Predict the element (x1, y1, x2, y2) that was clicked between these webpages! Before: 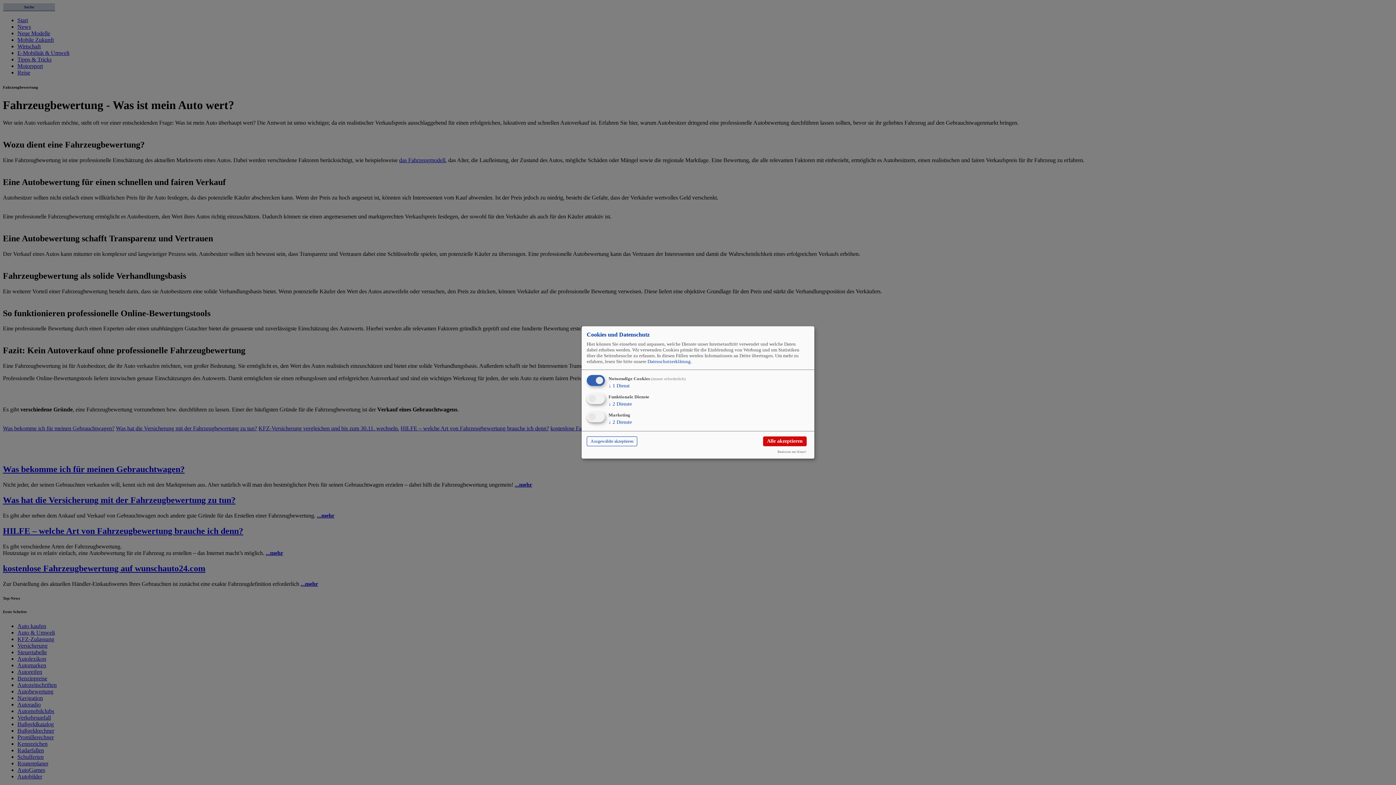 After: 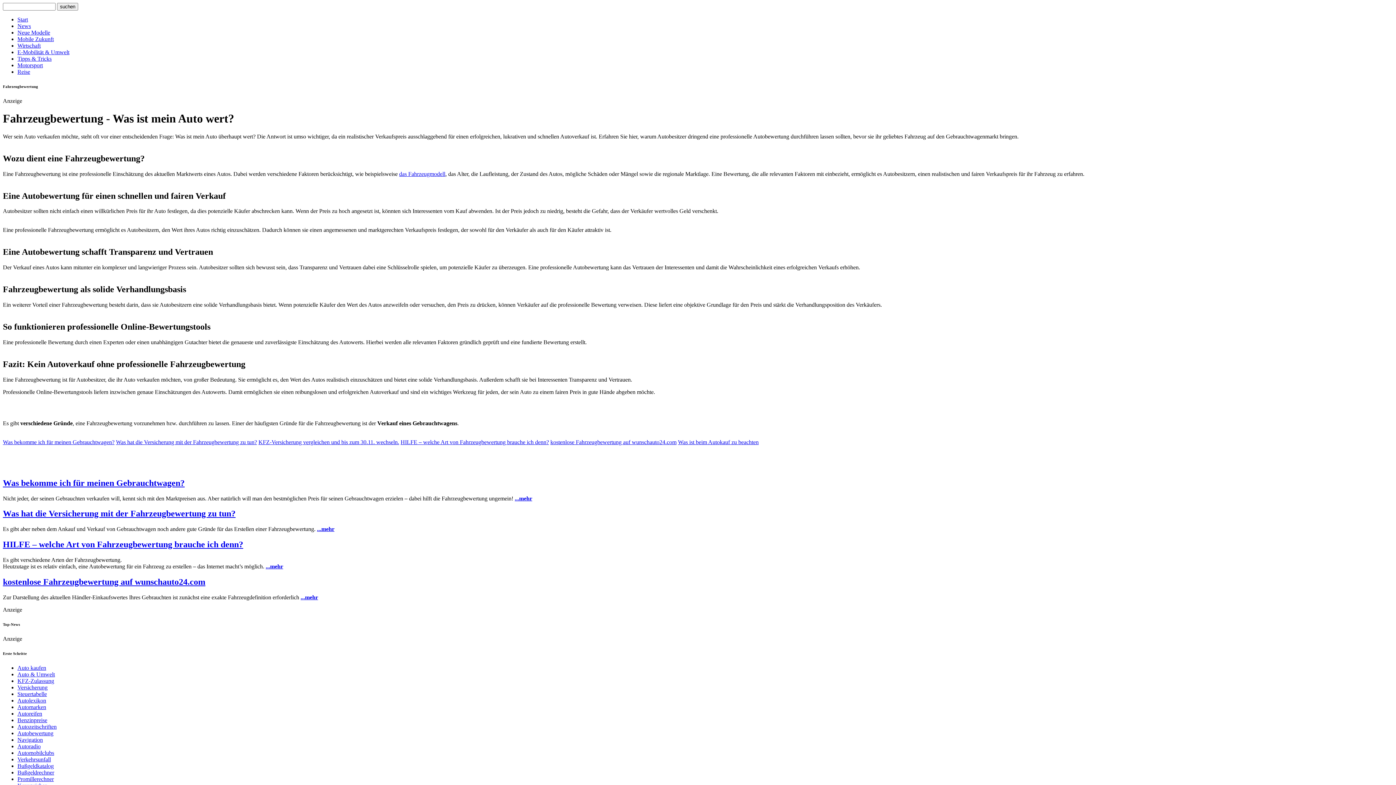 Action: label: Alle akzeptieren bbox: (763, 436, 806, 446)